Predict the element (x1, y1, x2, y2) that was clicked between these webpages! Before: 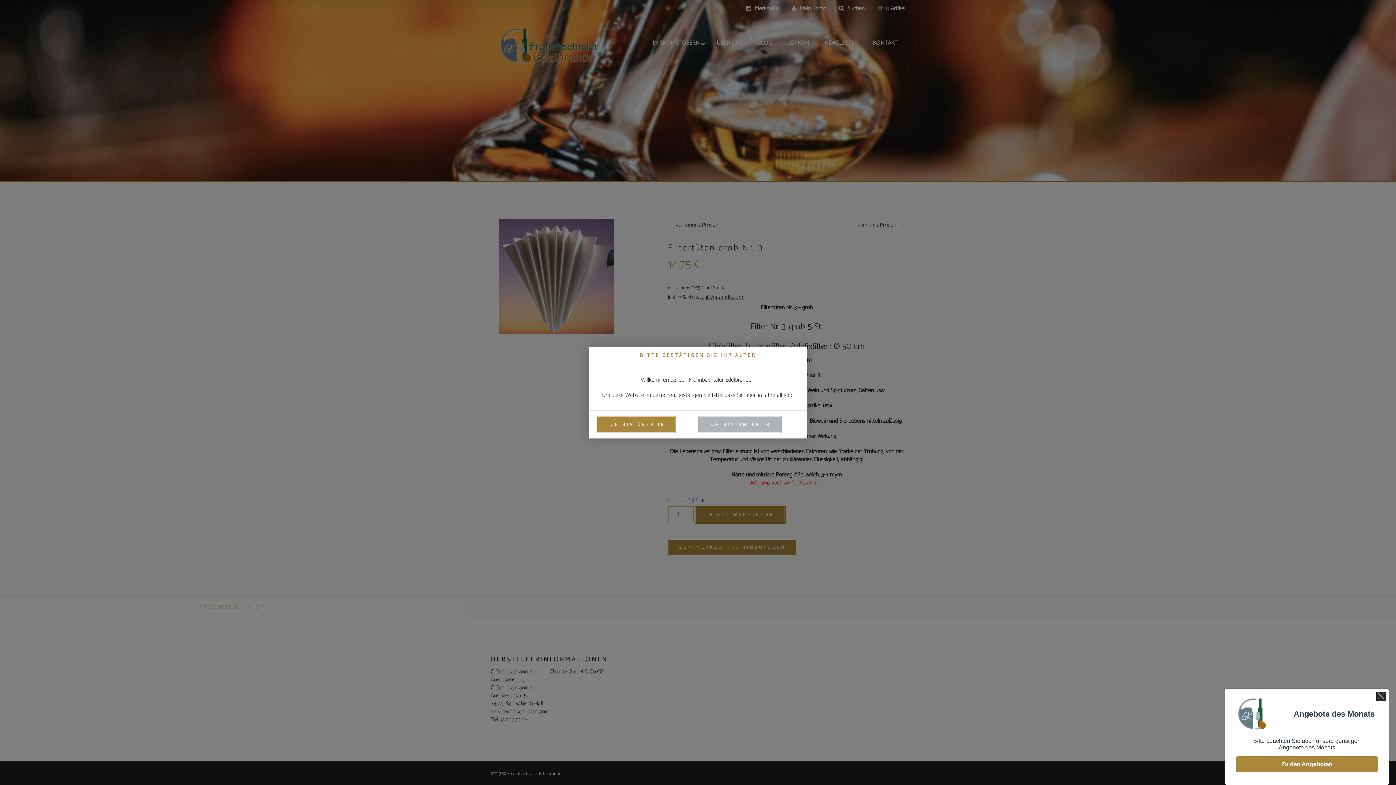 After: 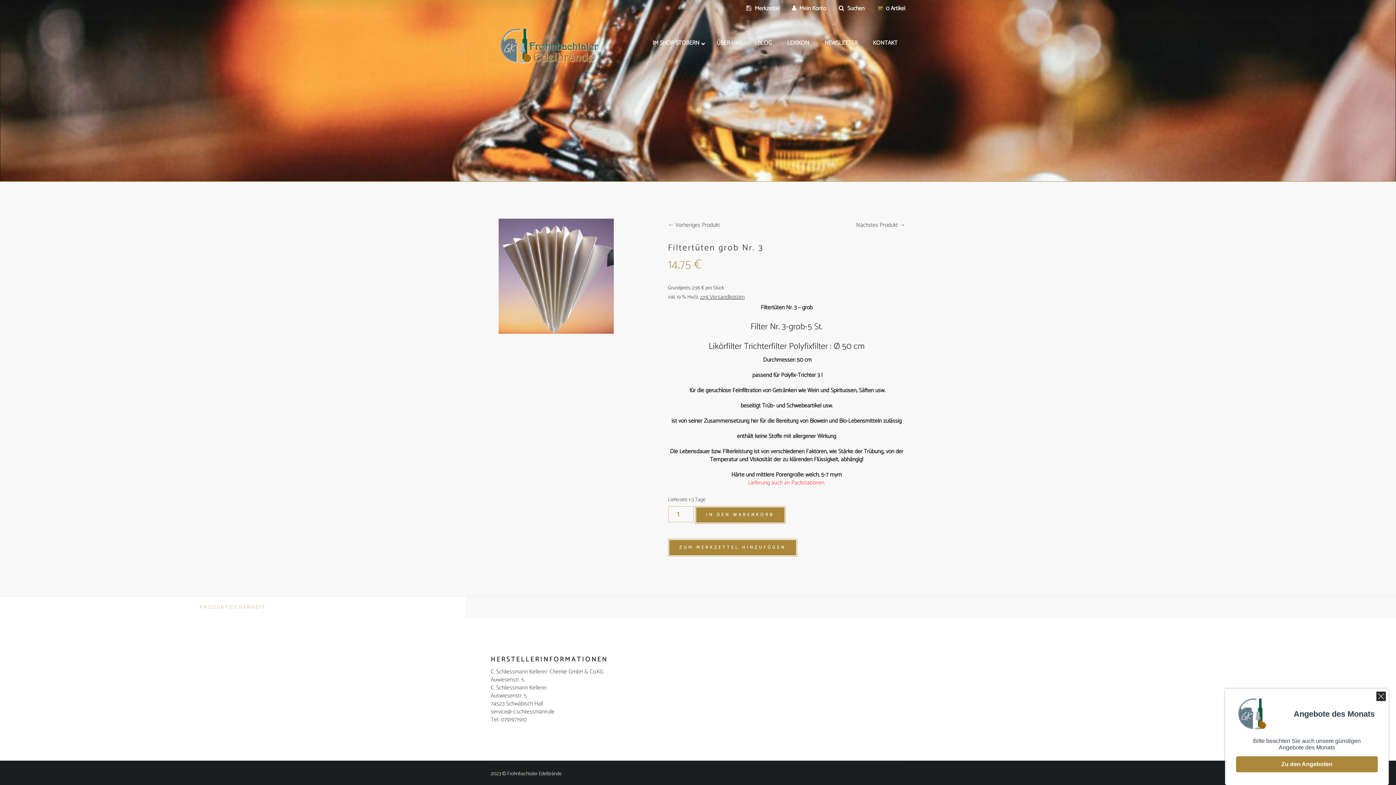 Action: label: ICH BIN ÜBER 18 bbox: (596, 416, 676, 433)